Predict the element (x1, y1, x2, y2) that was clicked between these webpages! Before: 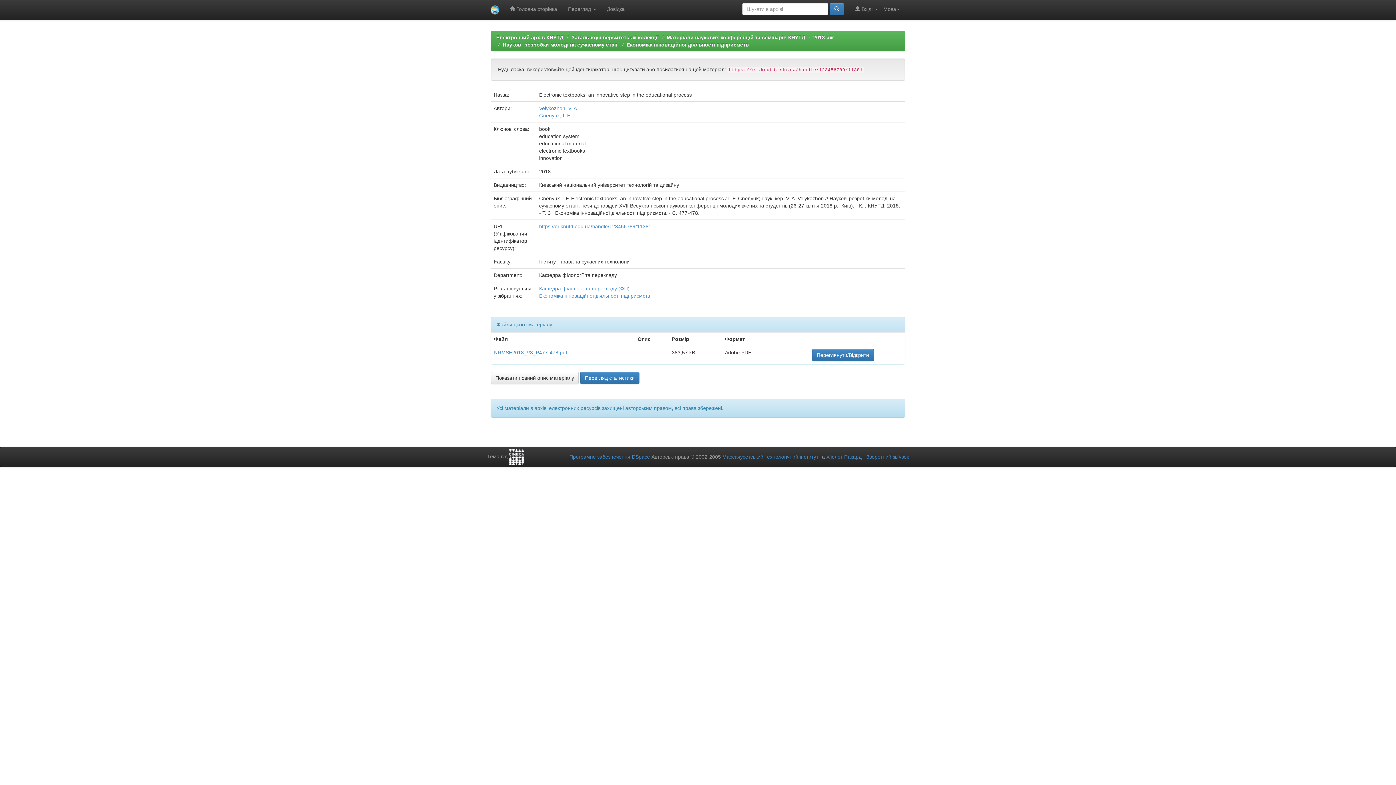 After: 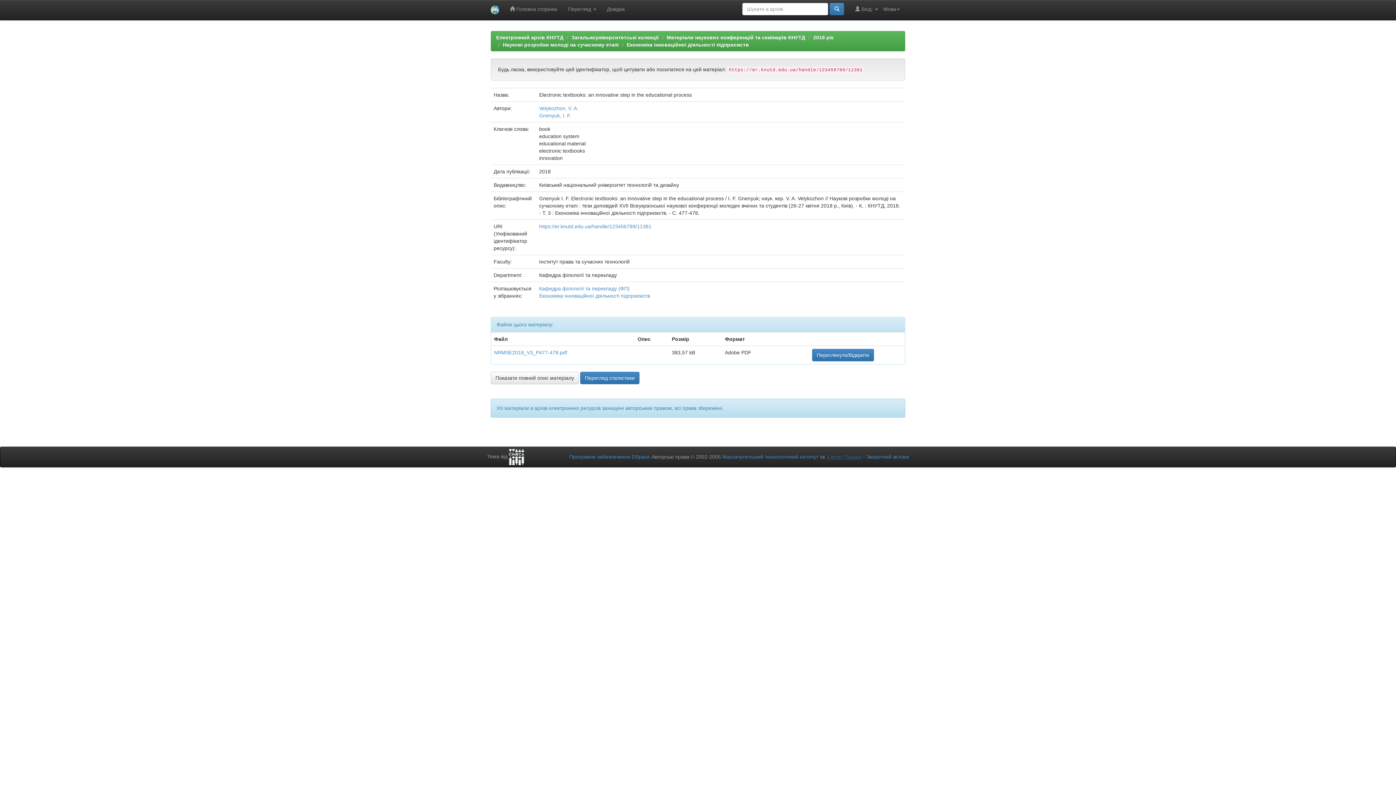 Action: label: Х’юлет Пакард bbox: (826, 454, 861, 460)